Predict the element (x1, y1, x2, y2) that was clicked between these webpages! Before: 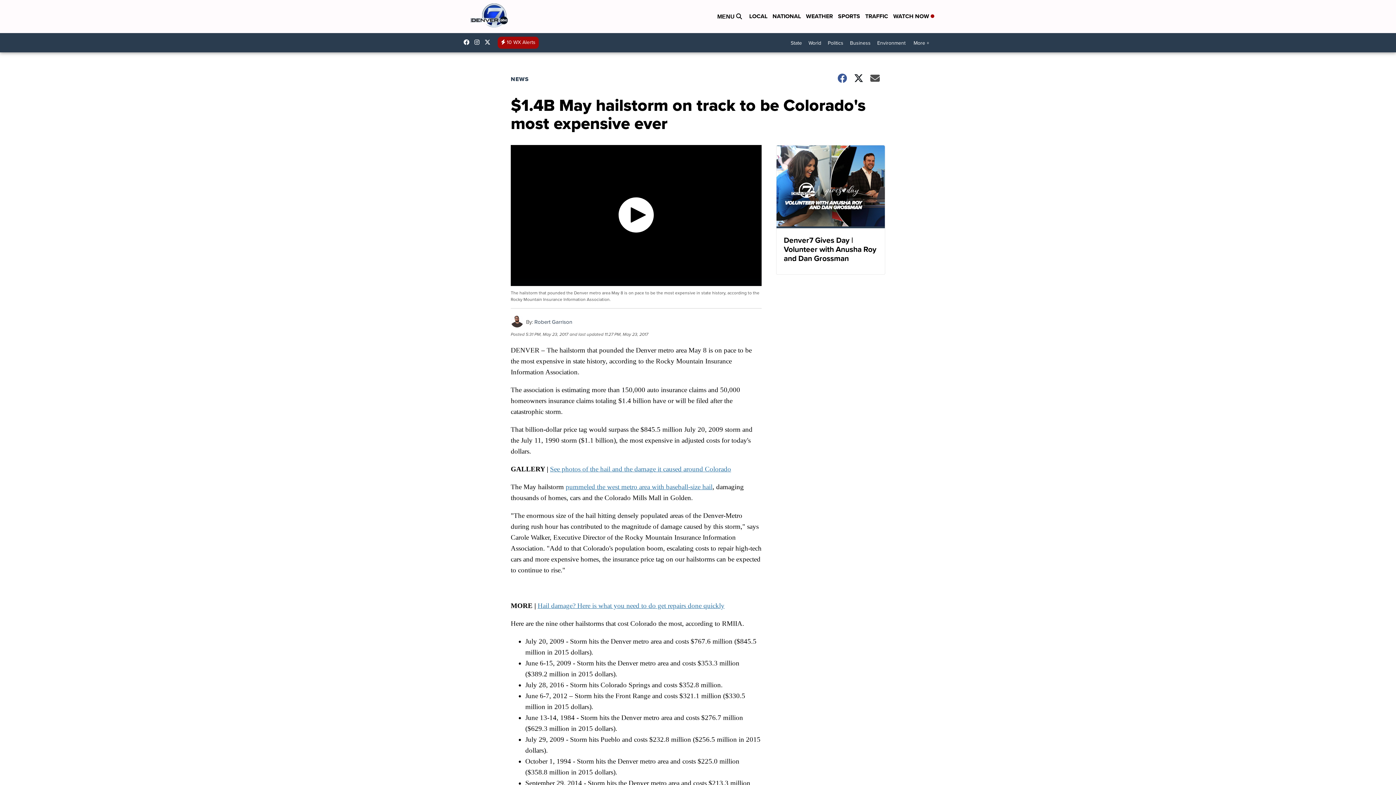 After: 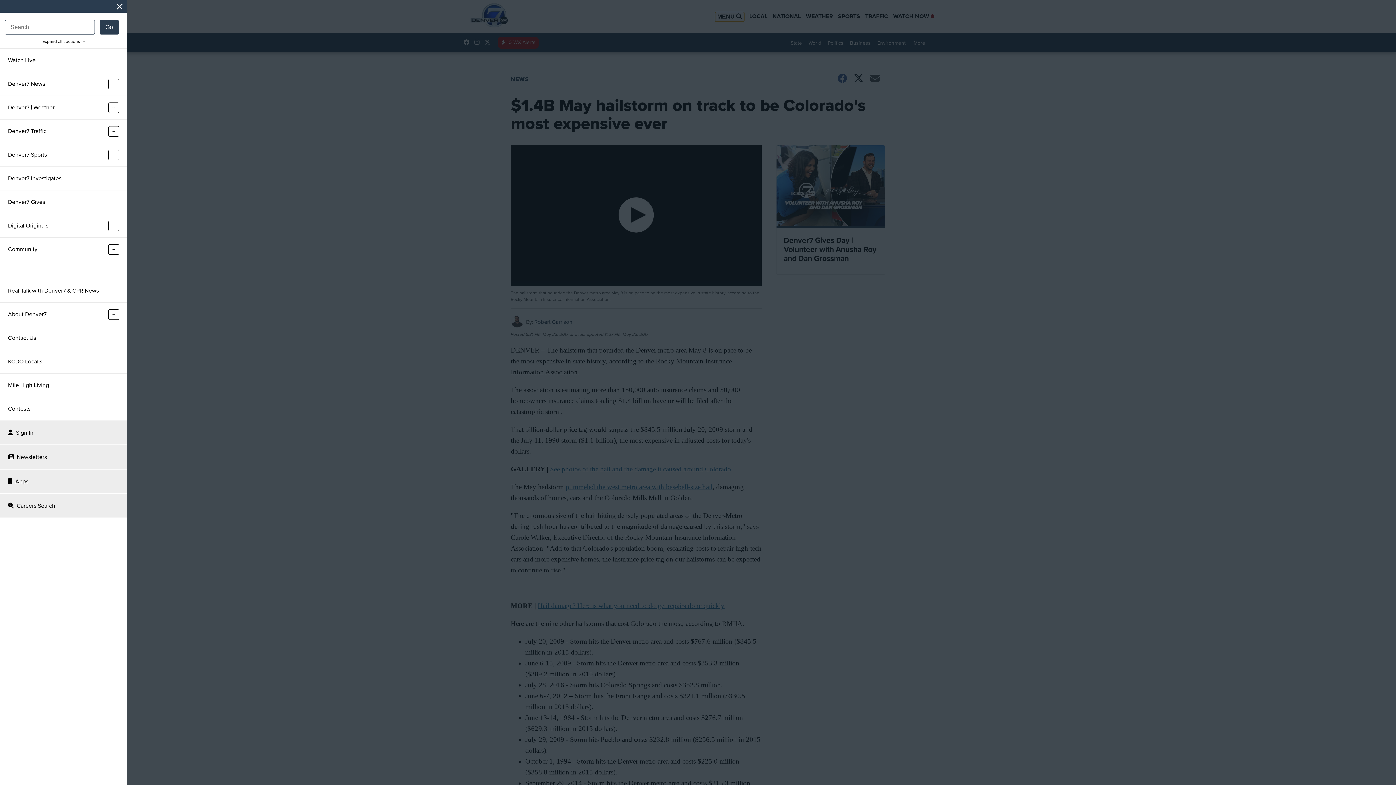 Action: bbox: (715, 11, 744, 21) label: Open Menu and Search